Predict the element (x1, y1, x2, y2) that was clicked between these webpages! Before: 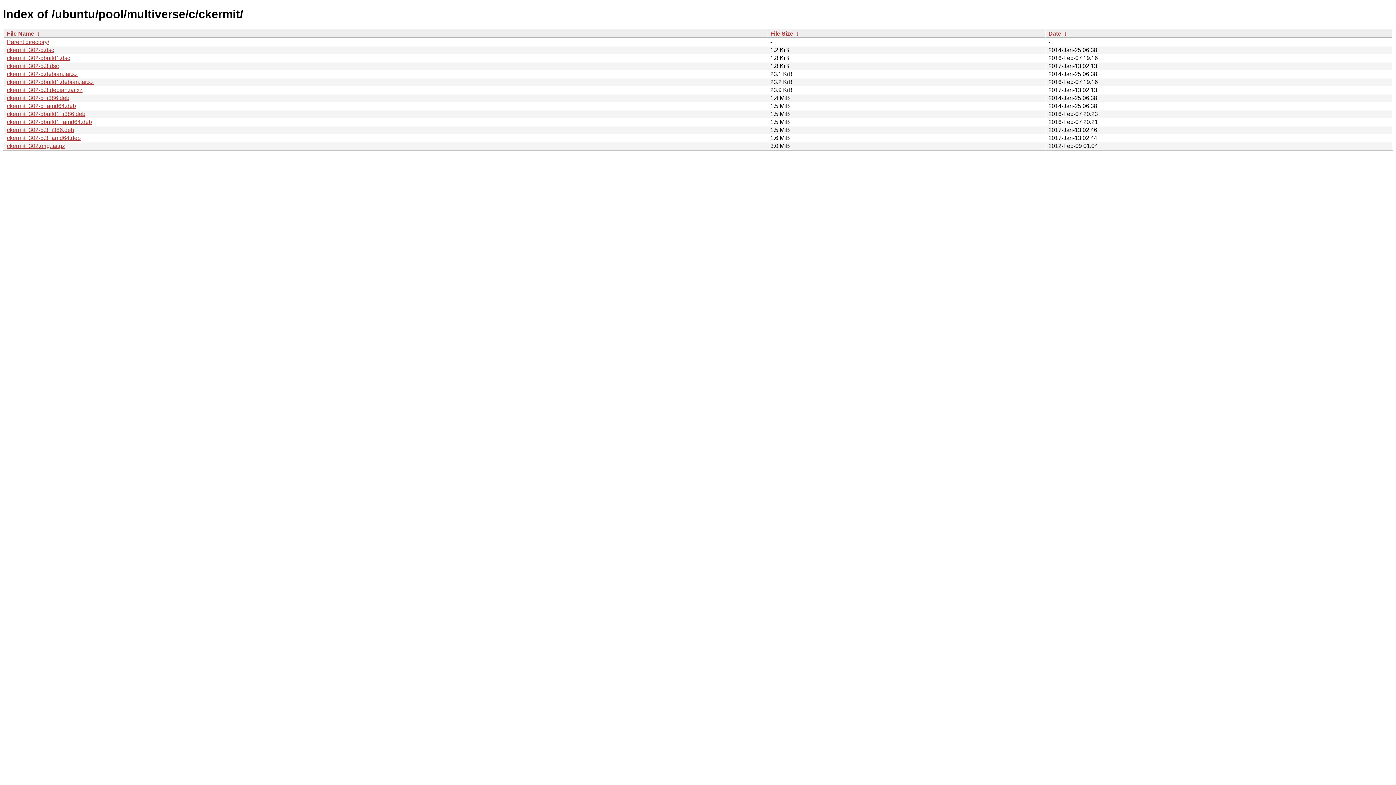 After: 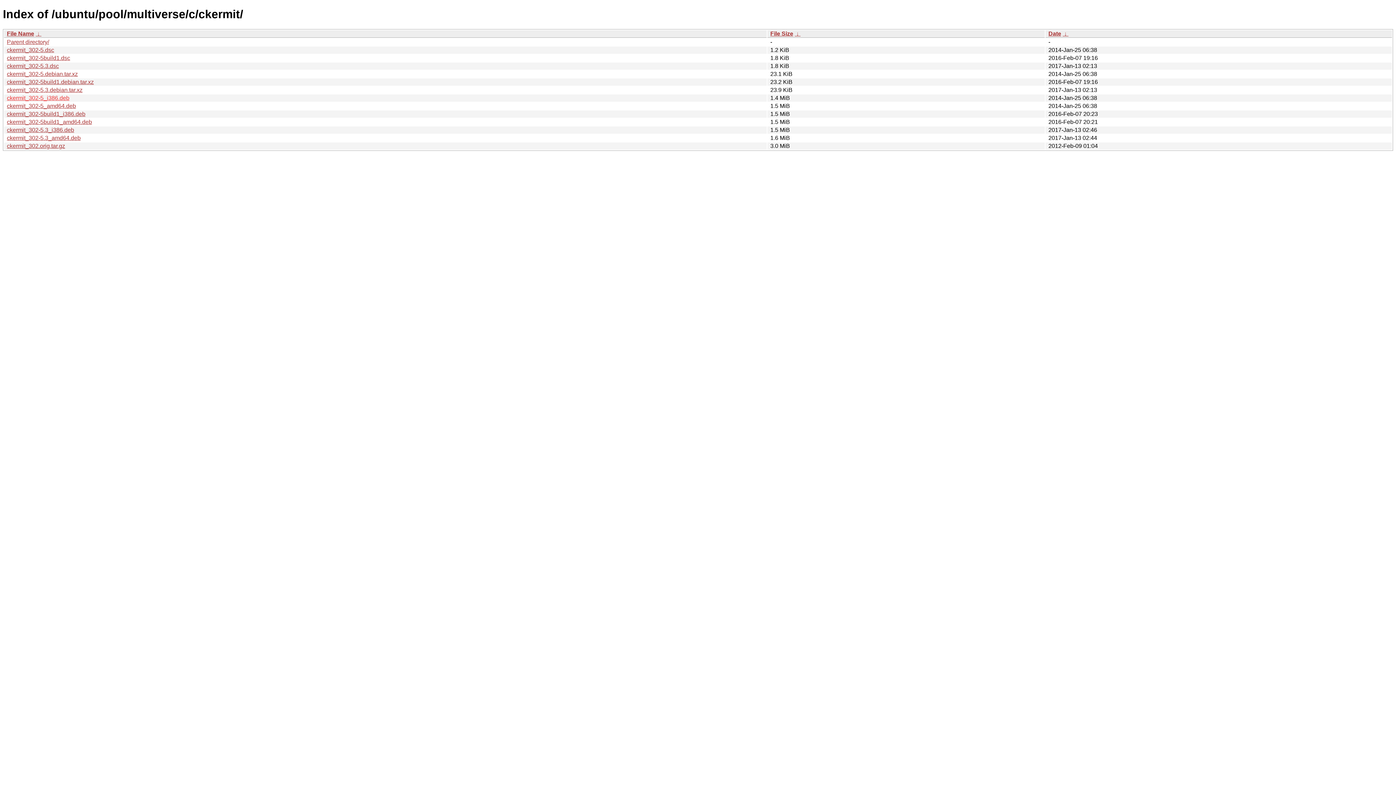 Action: bbox: (6, 94, 69, 101) label: ckermit_302-5_i386.deb